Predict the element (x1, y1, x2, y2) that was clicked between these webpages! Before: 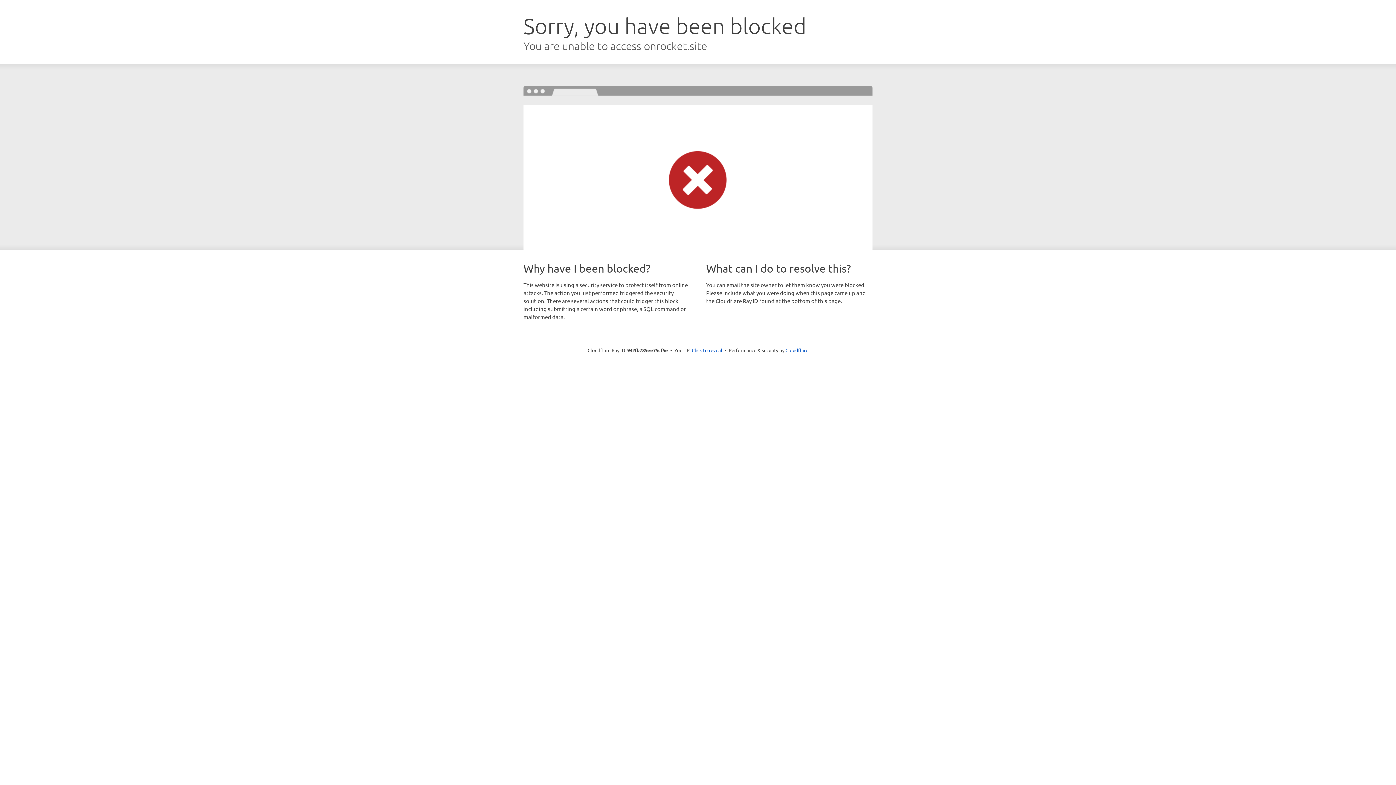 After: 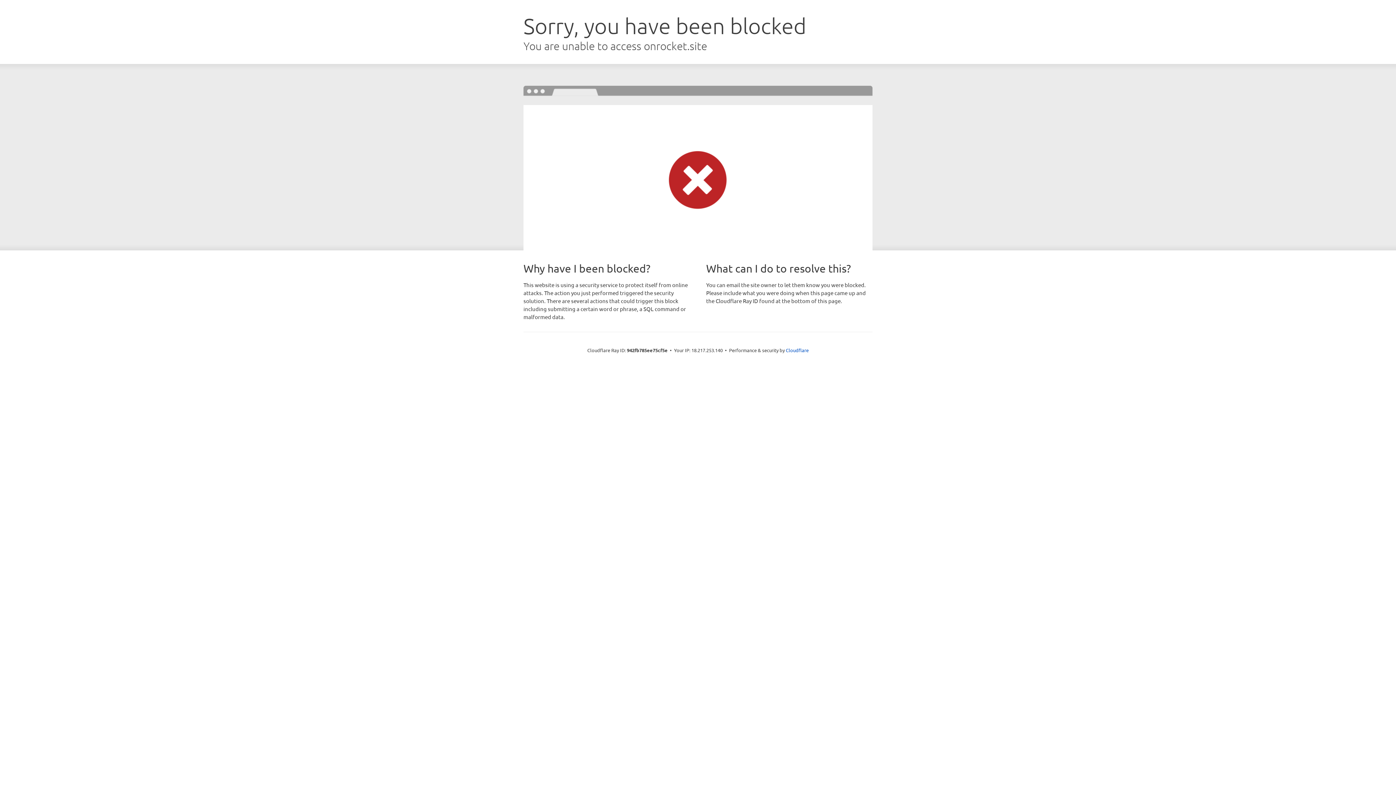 Action: label: Click to reveal bbox: (692, 346, 722, 353)